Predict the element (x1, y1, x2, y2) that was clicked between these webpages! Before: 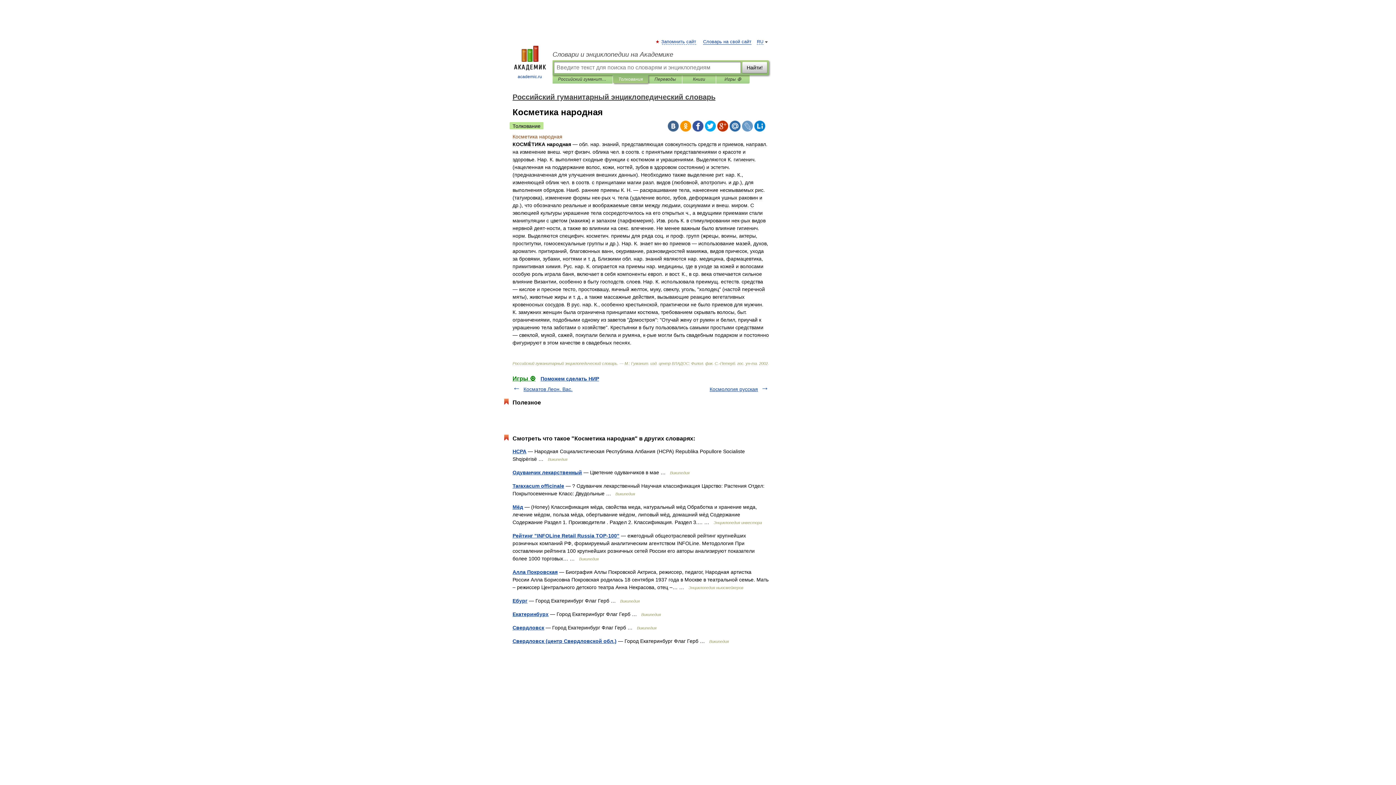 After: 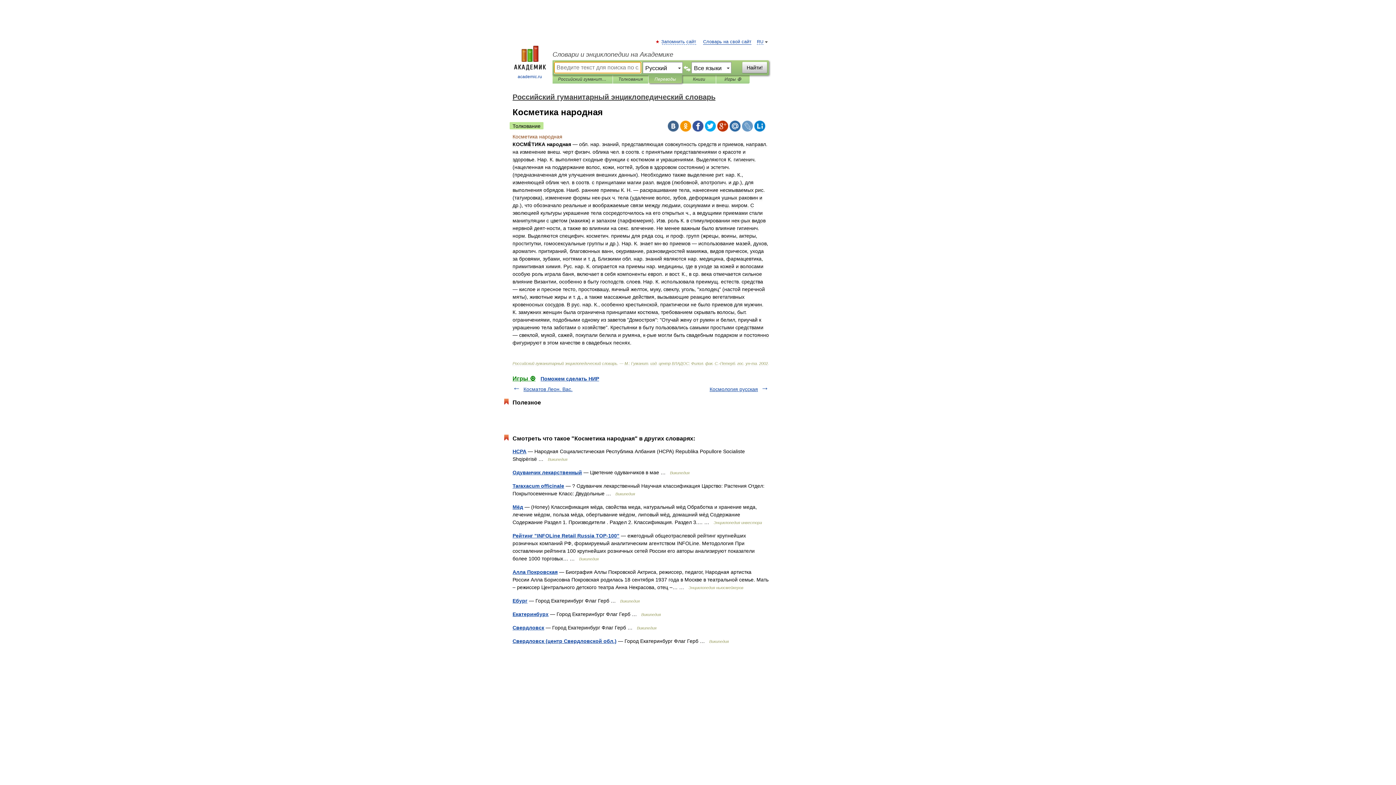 Action: label: Переводы bbox: (654, 75, 676, 83)